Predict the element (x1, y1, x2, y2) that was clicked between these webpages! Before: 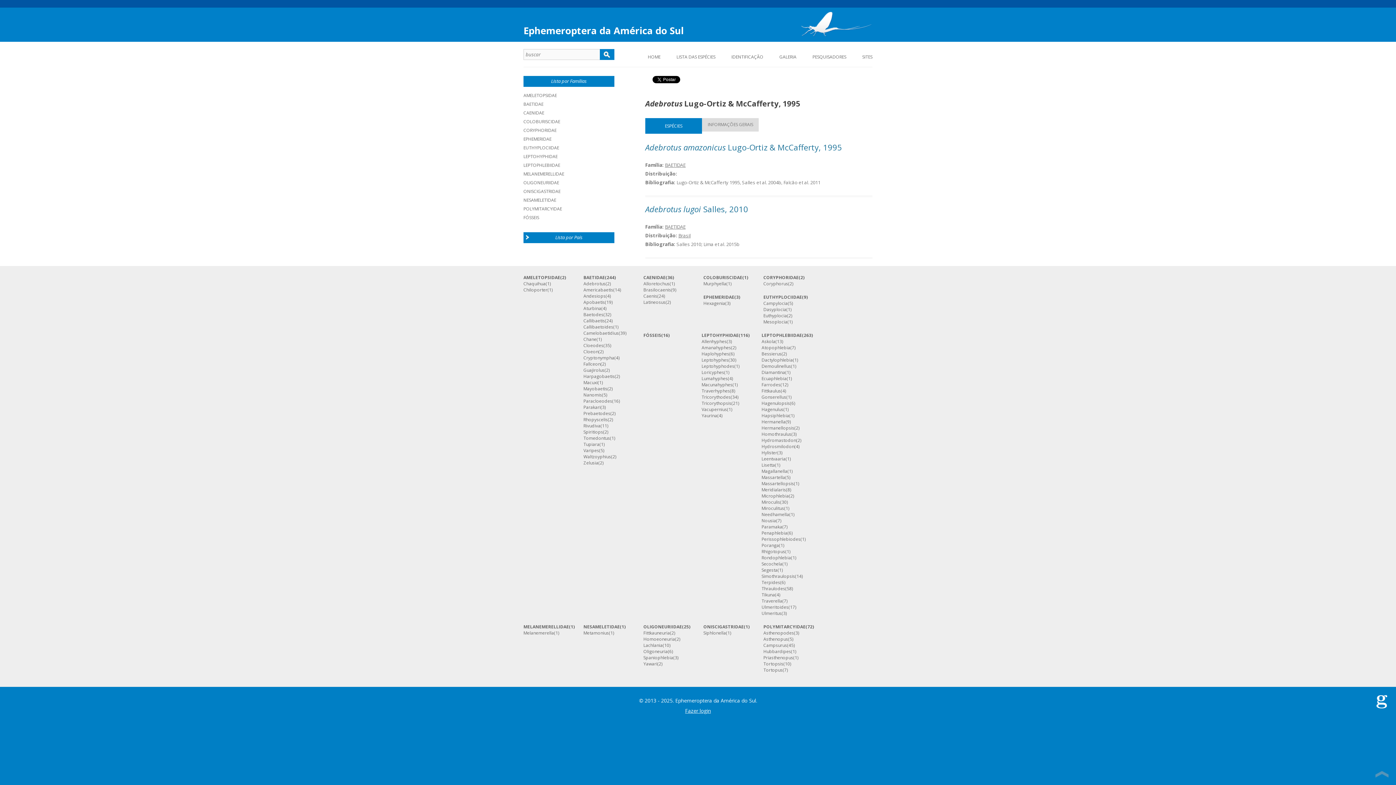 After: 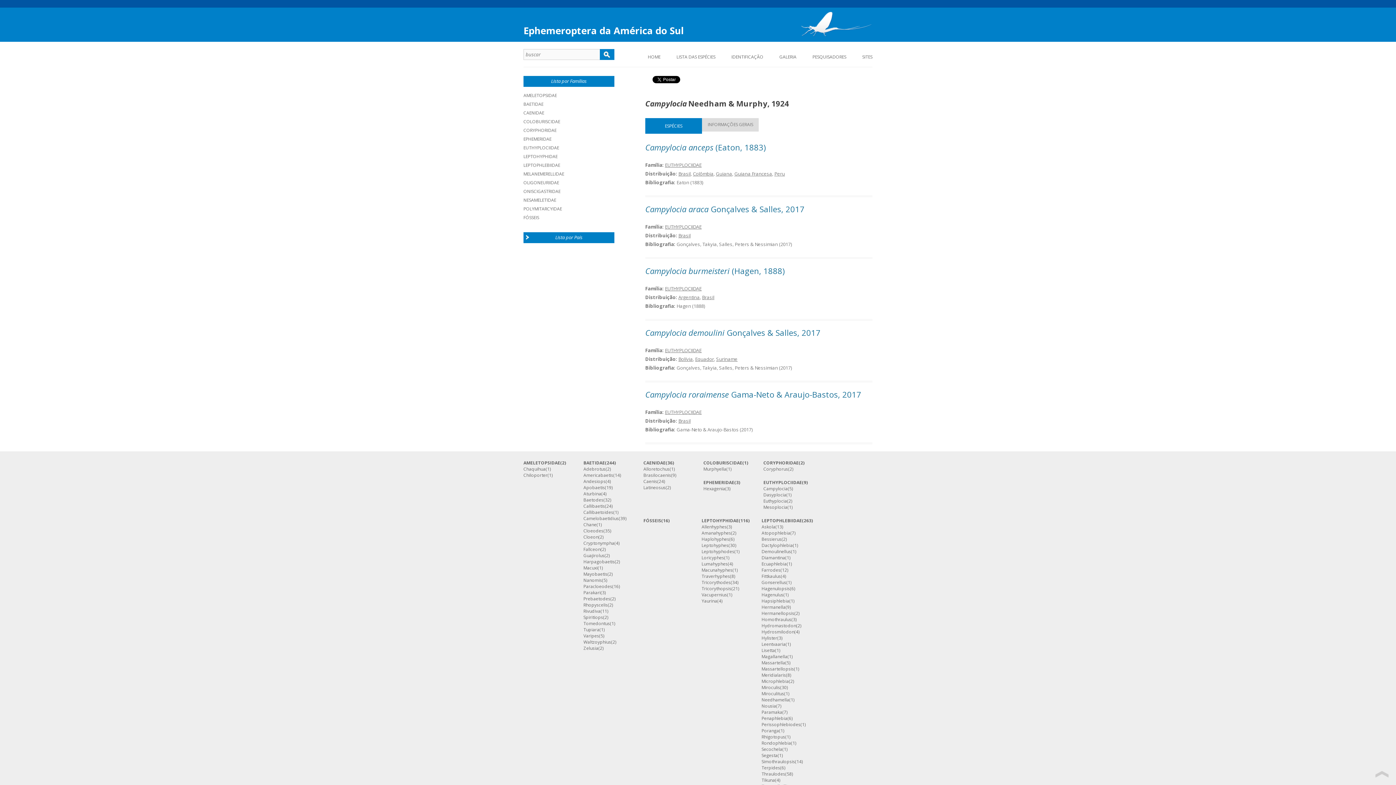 Action: label: Campylocia bbox: (763, 301, 788, 305)